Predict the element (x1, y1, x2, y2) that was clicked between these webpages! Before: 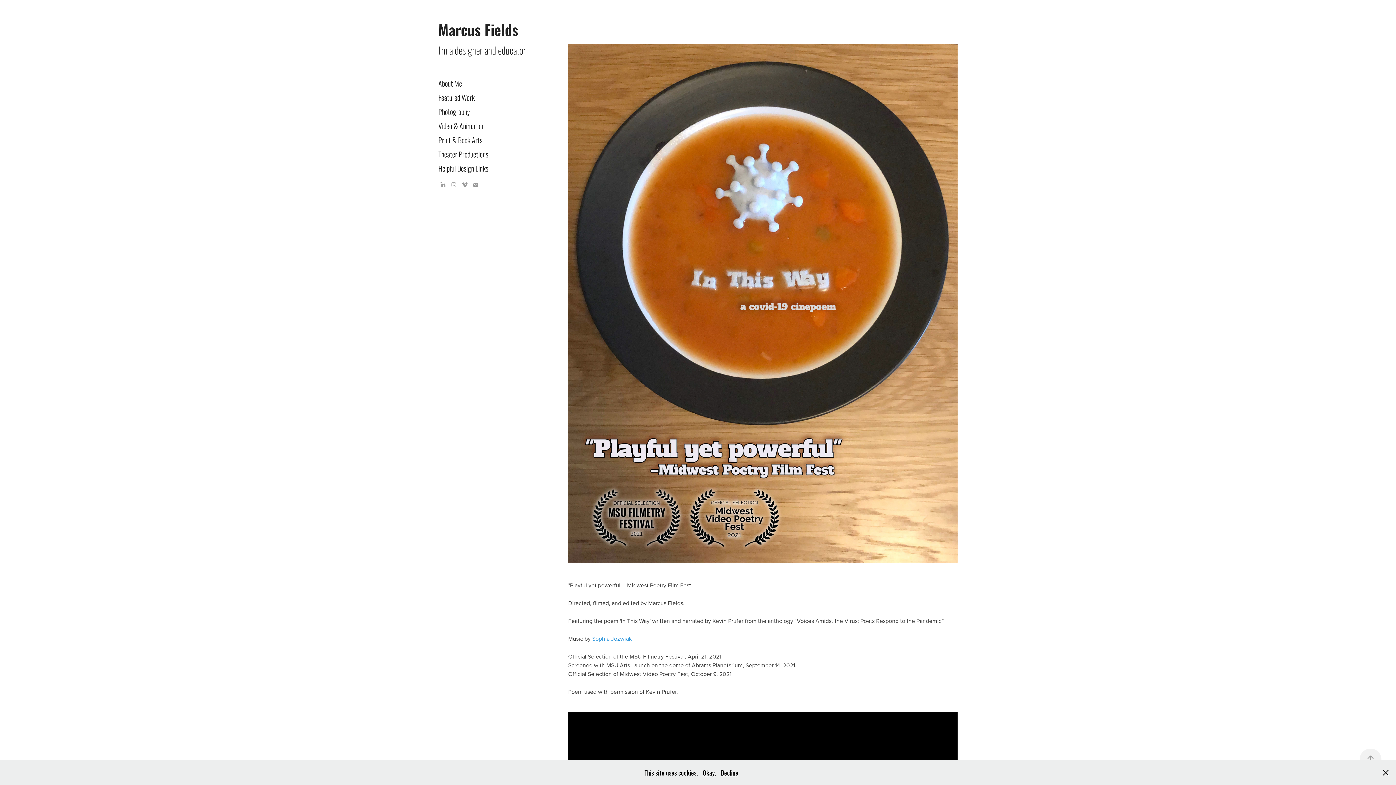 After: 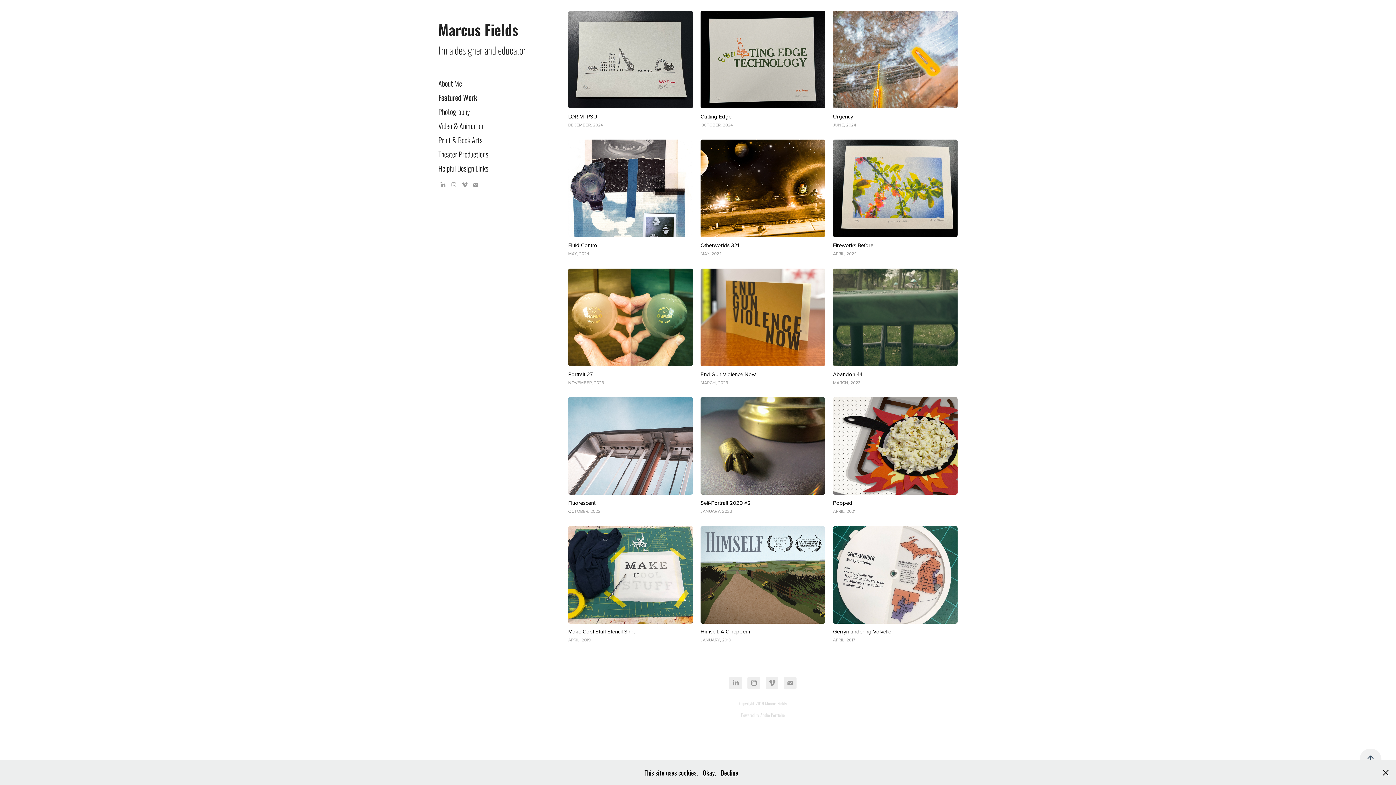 Action: bbox: (438, 16, 518, 41) label: Marcus Fields